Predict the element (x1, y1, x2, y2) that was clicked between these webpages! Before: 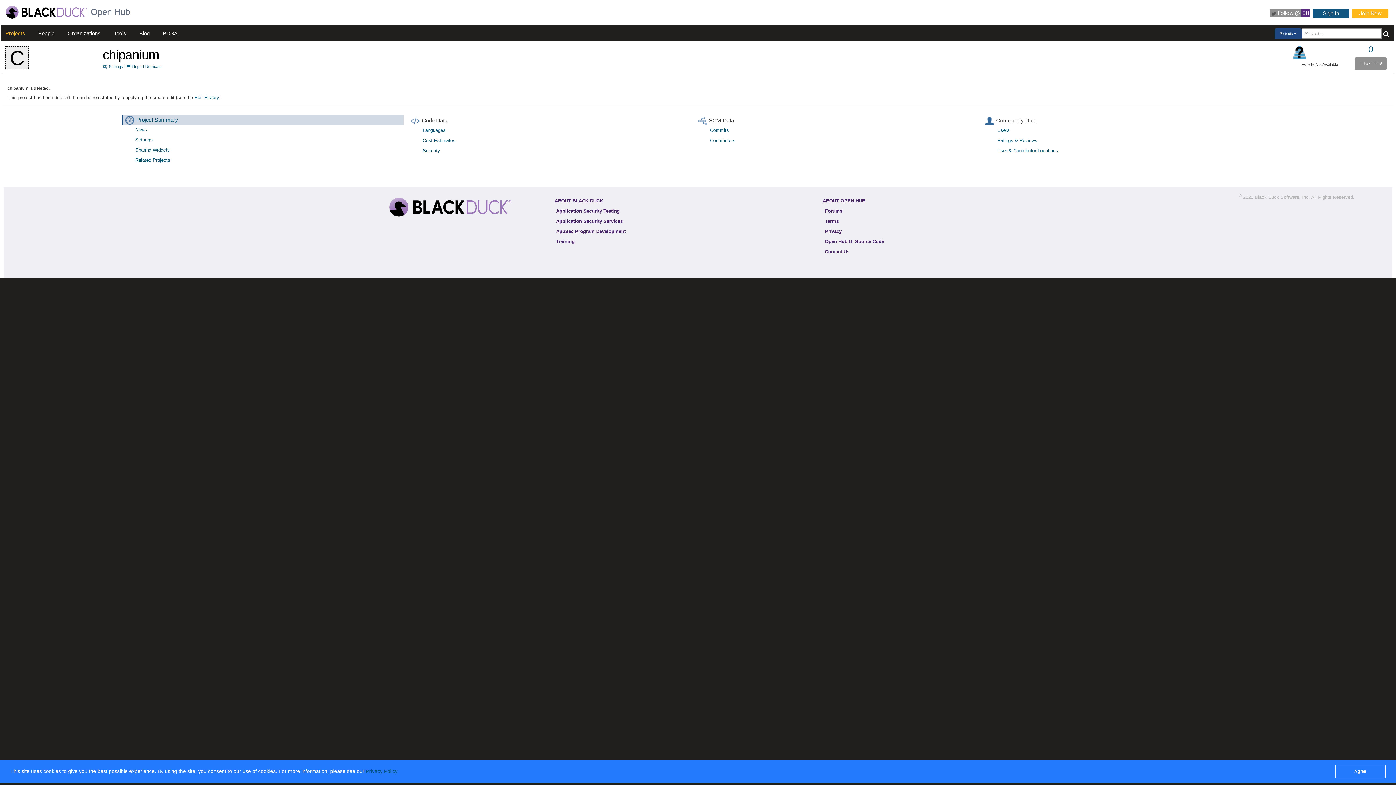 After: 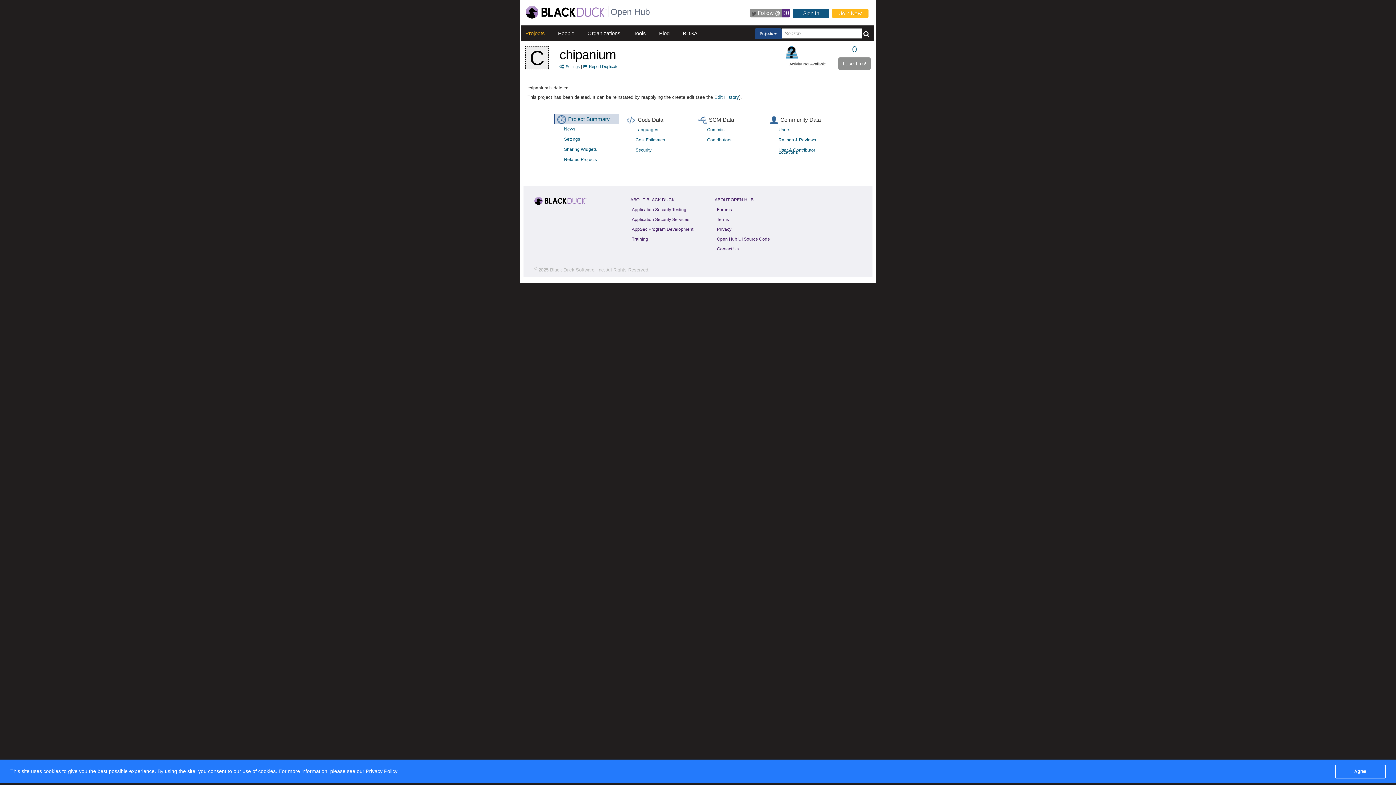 Action: label: User & Contributor Locations bbox: (992, 146, 1273, 155)